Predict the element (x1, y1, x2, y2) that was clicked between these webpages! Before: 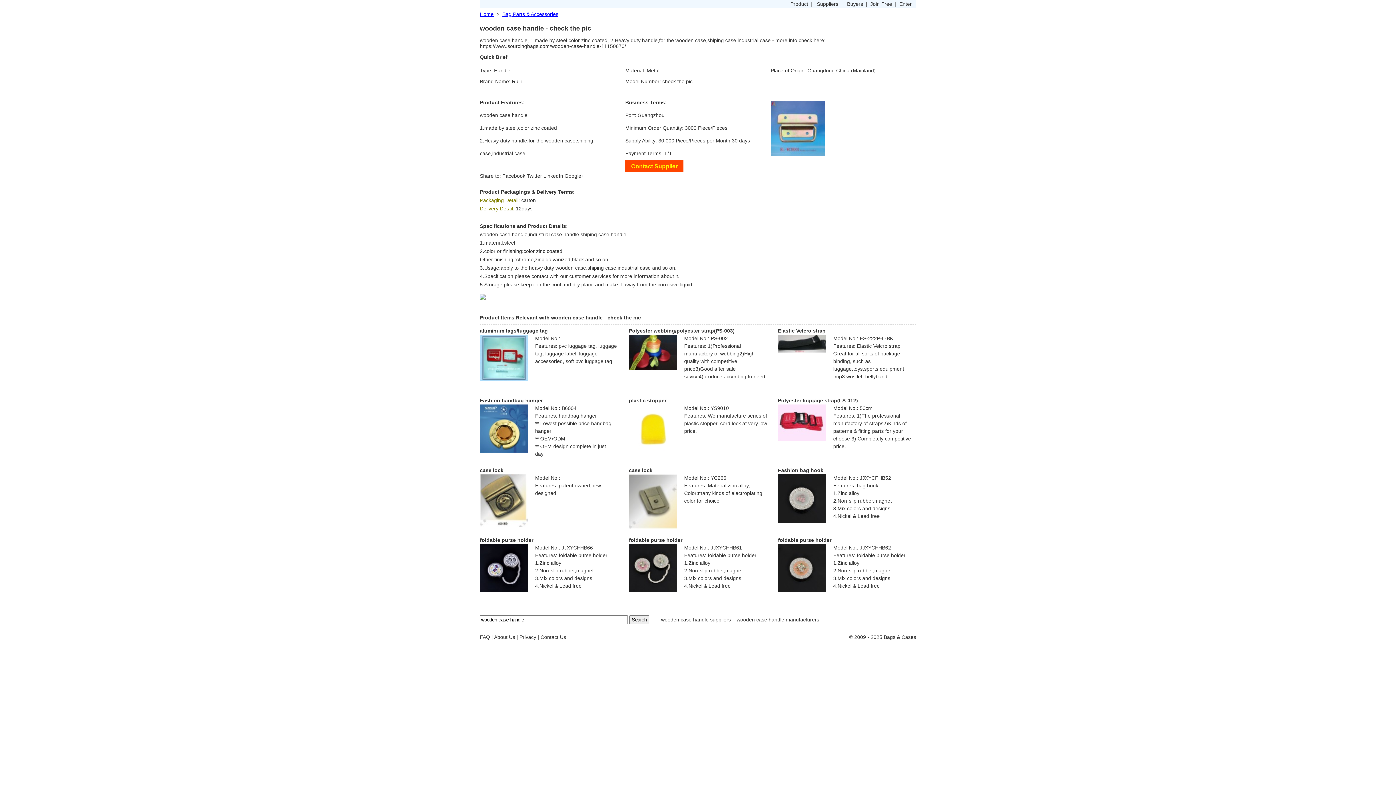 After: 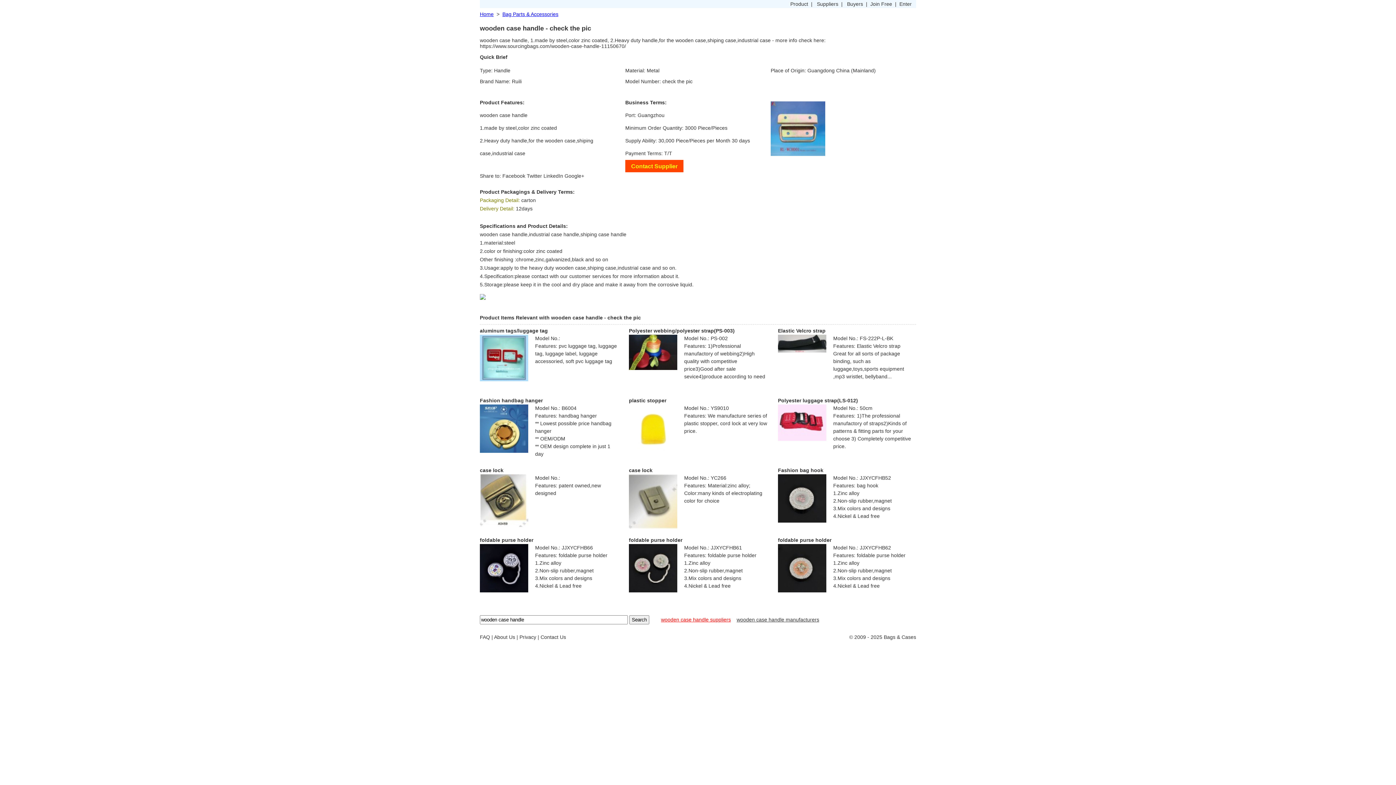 Action: bbox: (661, 617, 731, 622) label: wooden case handle suppliers